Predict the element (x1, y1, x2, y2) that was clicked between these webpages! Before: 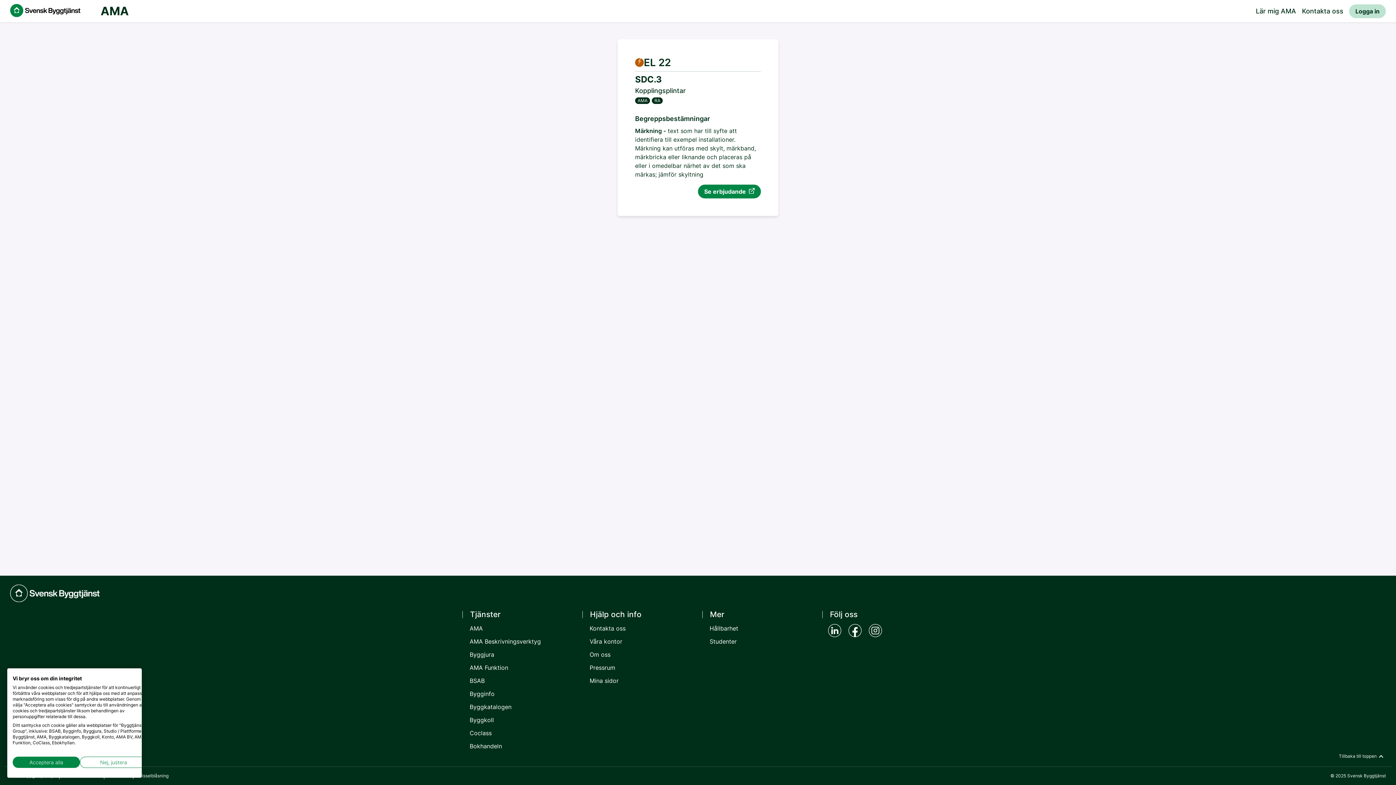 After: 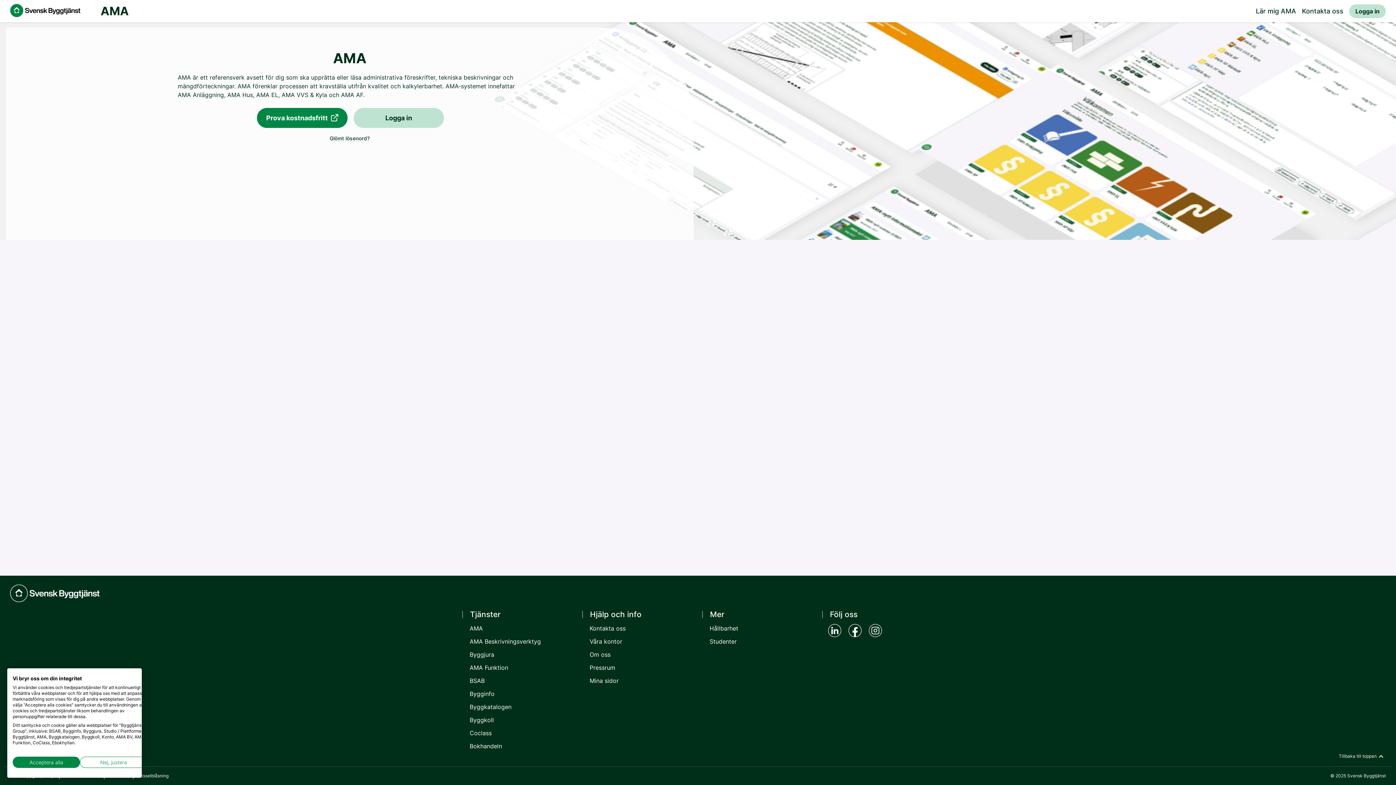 Action: bbox: (100, 3, 128, 18) label: AMA